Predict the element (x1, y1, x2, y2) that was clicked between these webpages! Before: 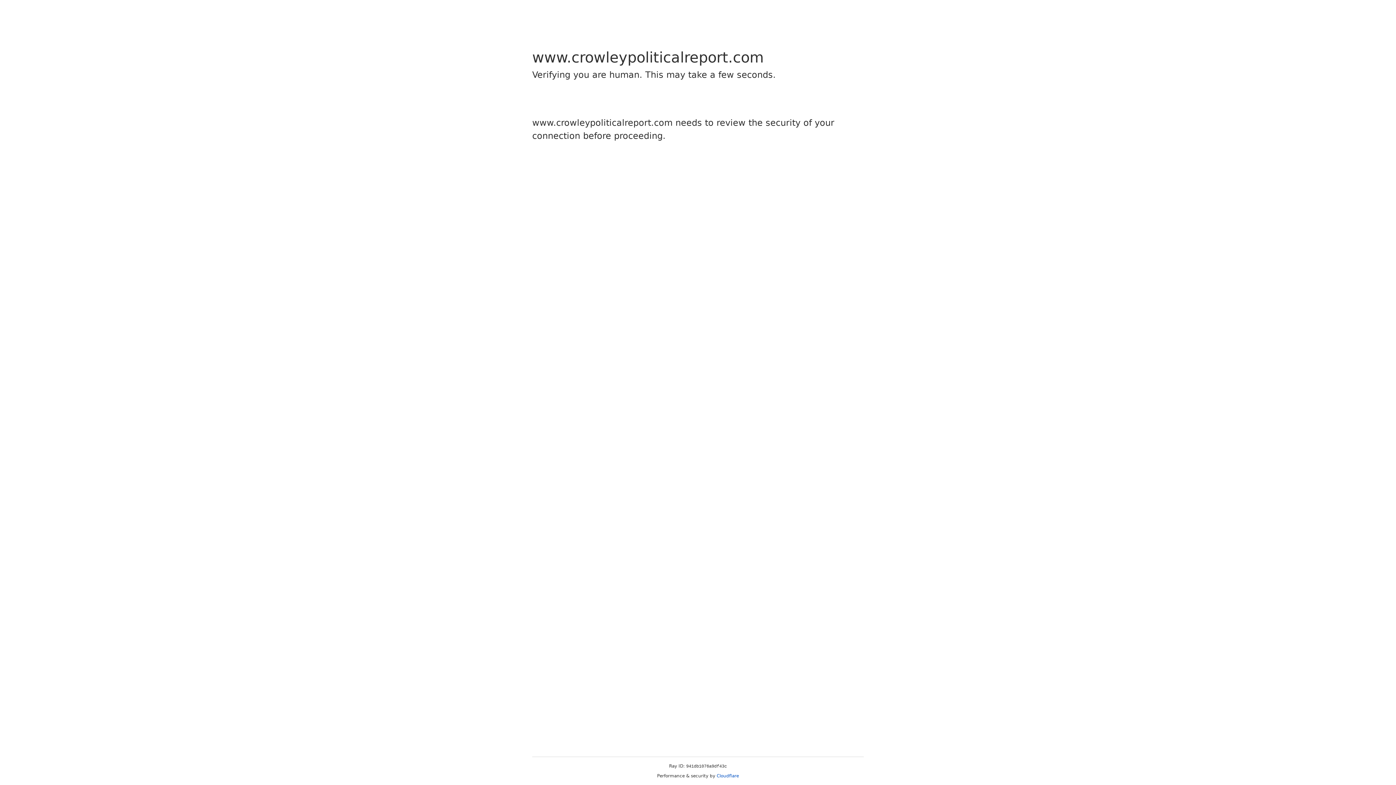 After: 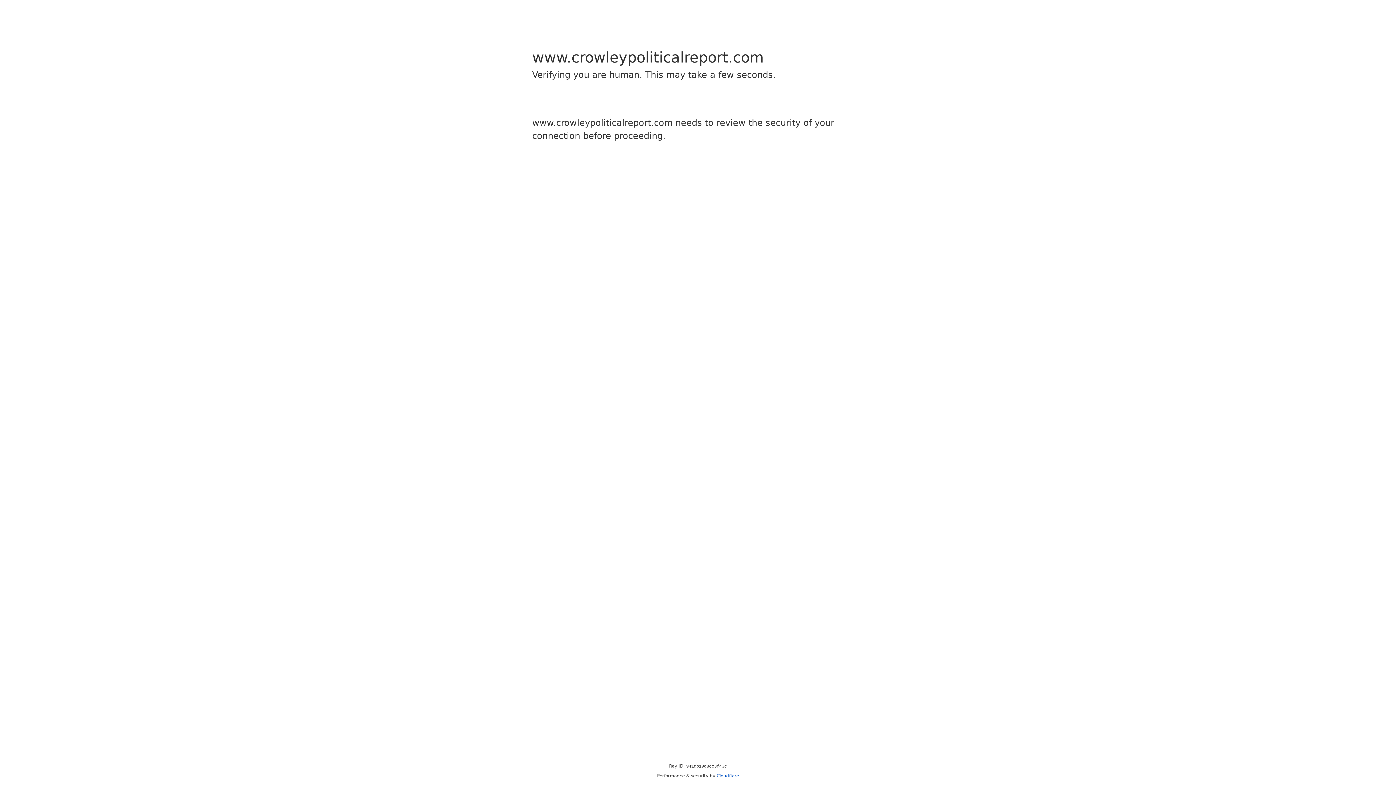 Action: bbox: (716, 773, 739, 778) label: Cloudflare